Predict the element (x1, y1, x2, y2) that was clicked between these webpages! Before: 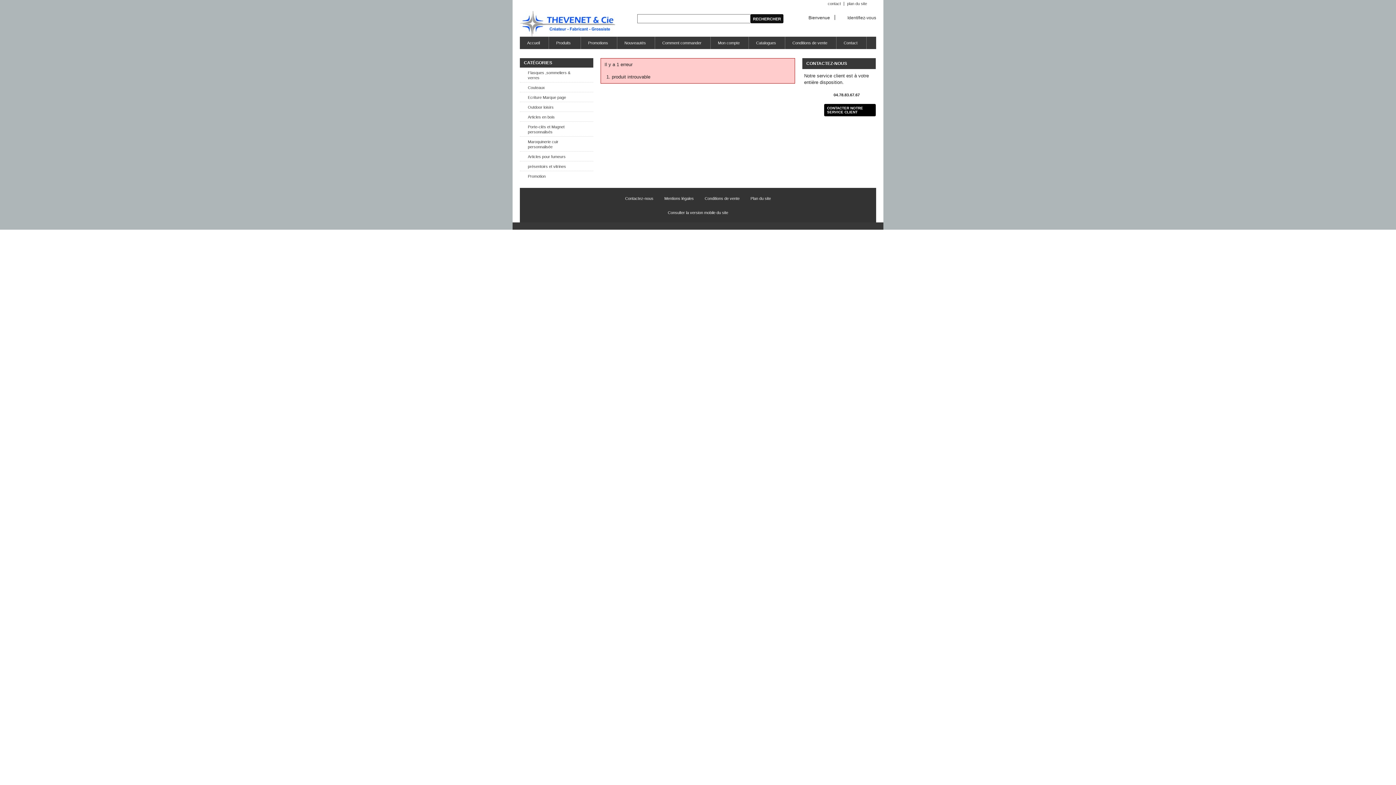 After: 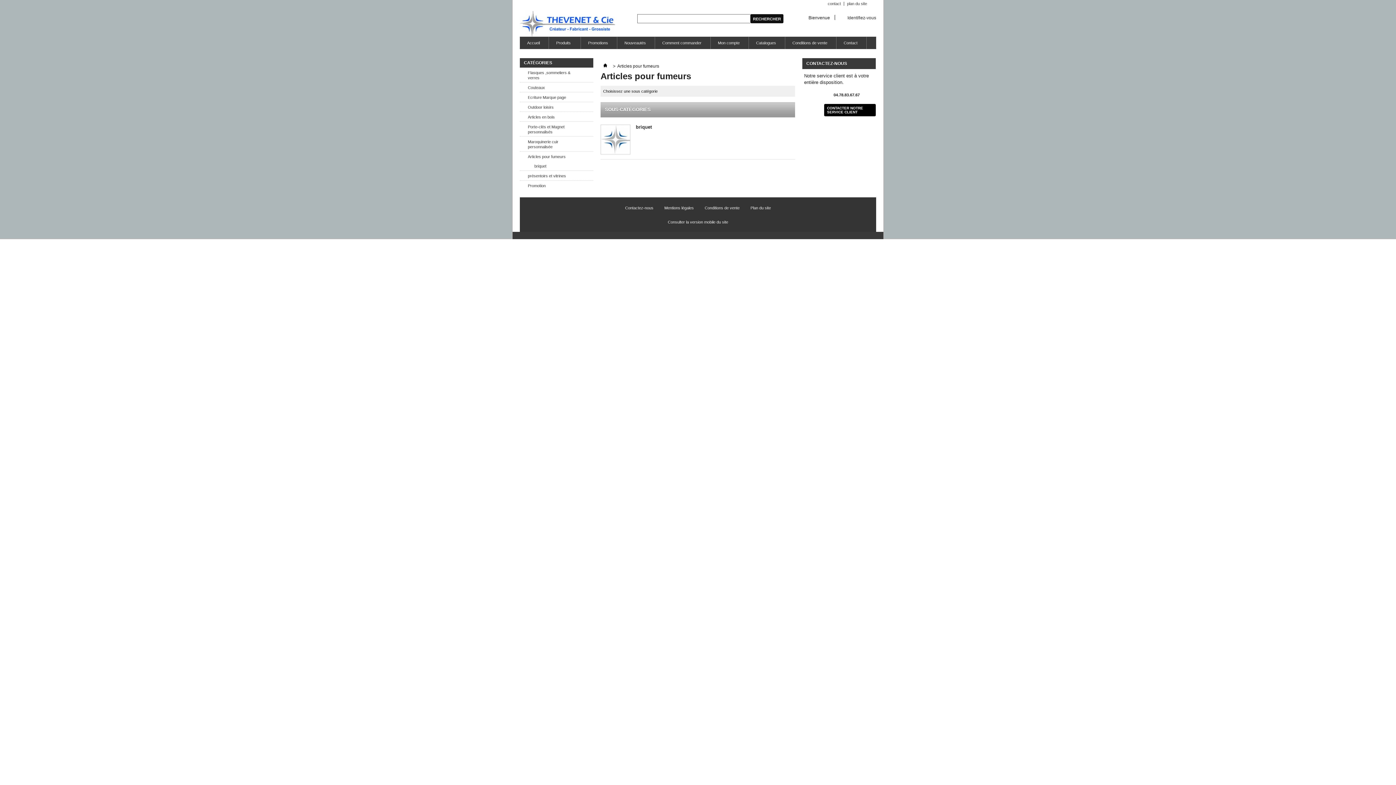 Action: label: Articles pour fumeurs bbox: (520, 151, 593, 161)